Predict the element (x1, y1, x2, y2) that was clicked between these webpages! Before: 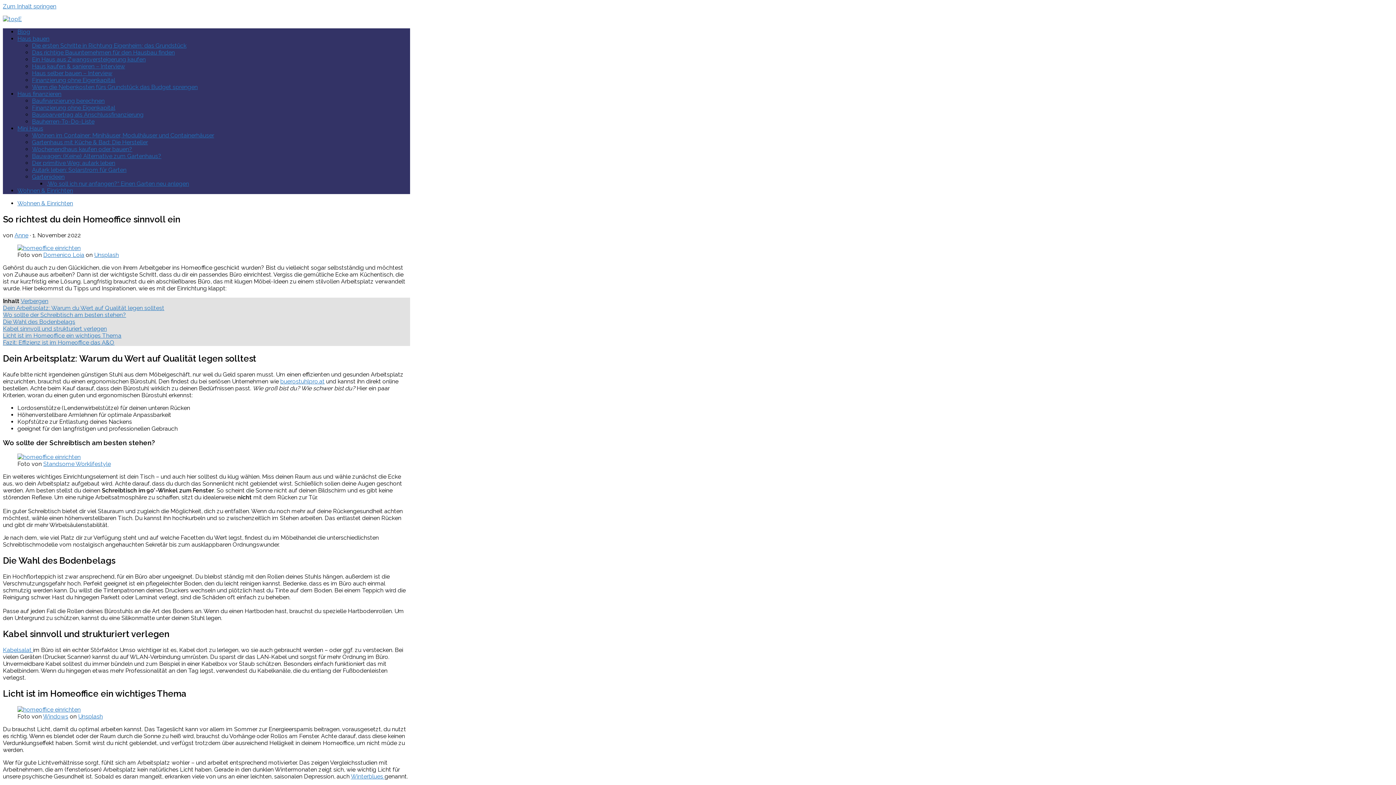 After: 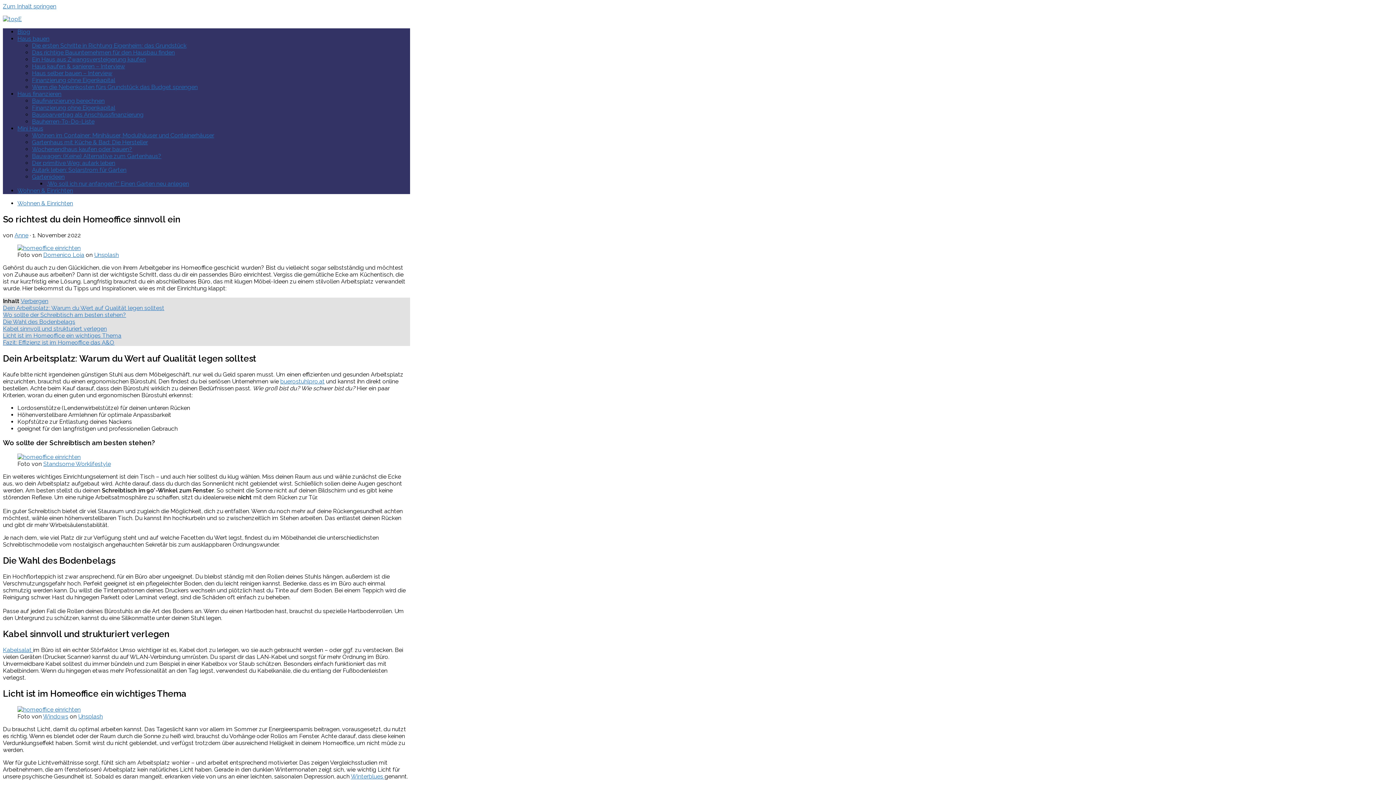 Action: label: Kabelsalat  bbox: (2, 646, 33, 653)